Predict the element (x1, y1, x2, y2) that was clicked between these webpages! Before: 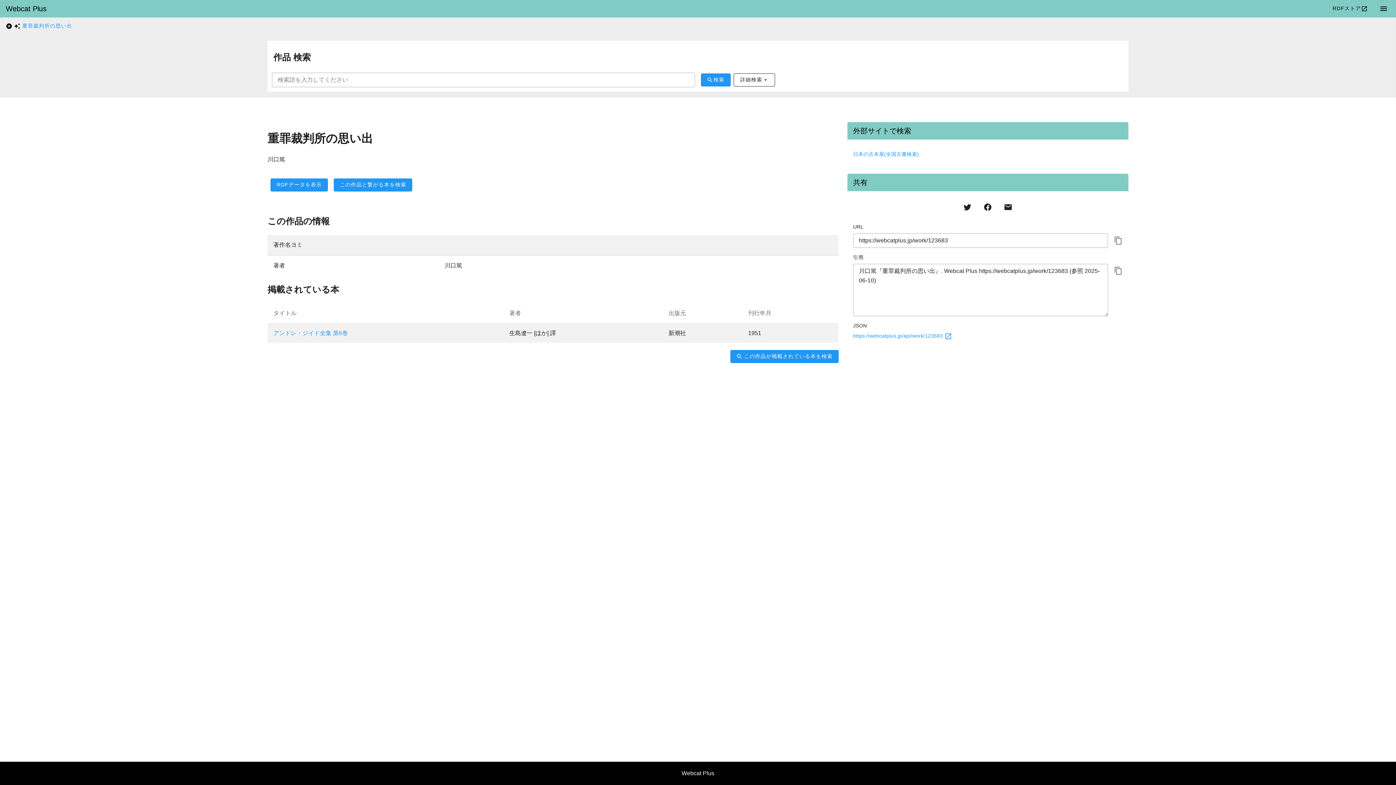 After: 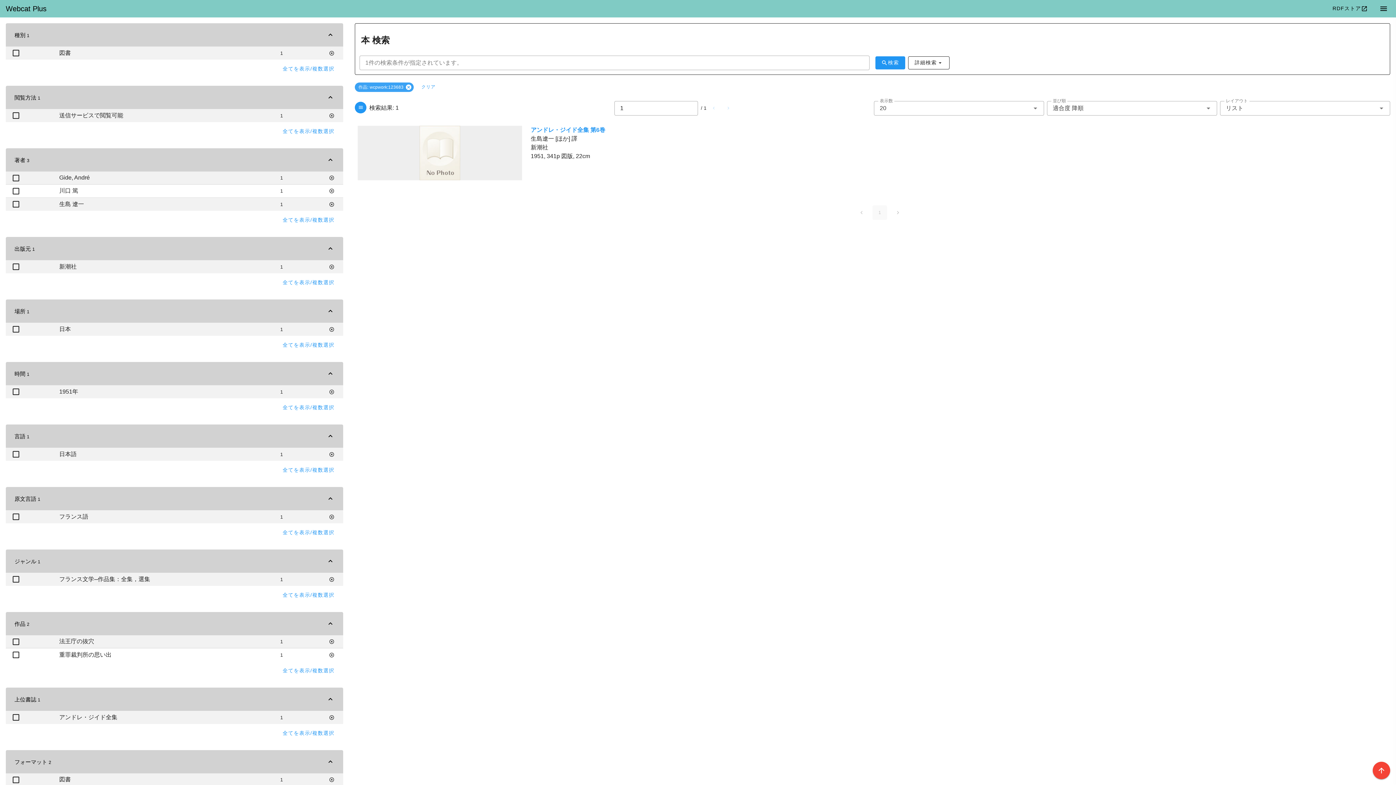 Action: bbox: (730, 350, 838, 363) label: この作品が掲載されている本を検索